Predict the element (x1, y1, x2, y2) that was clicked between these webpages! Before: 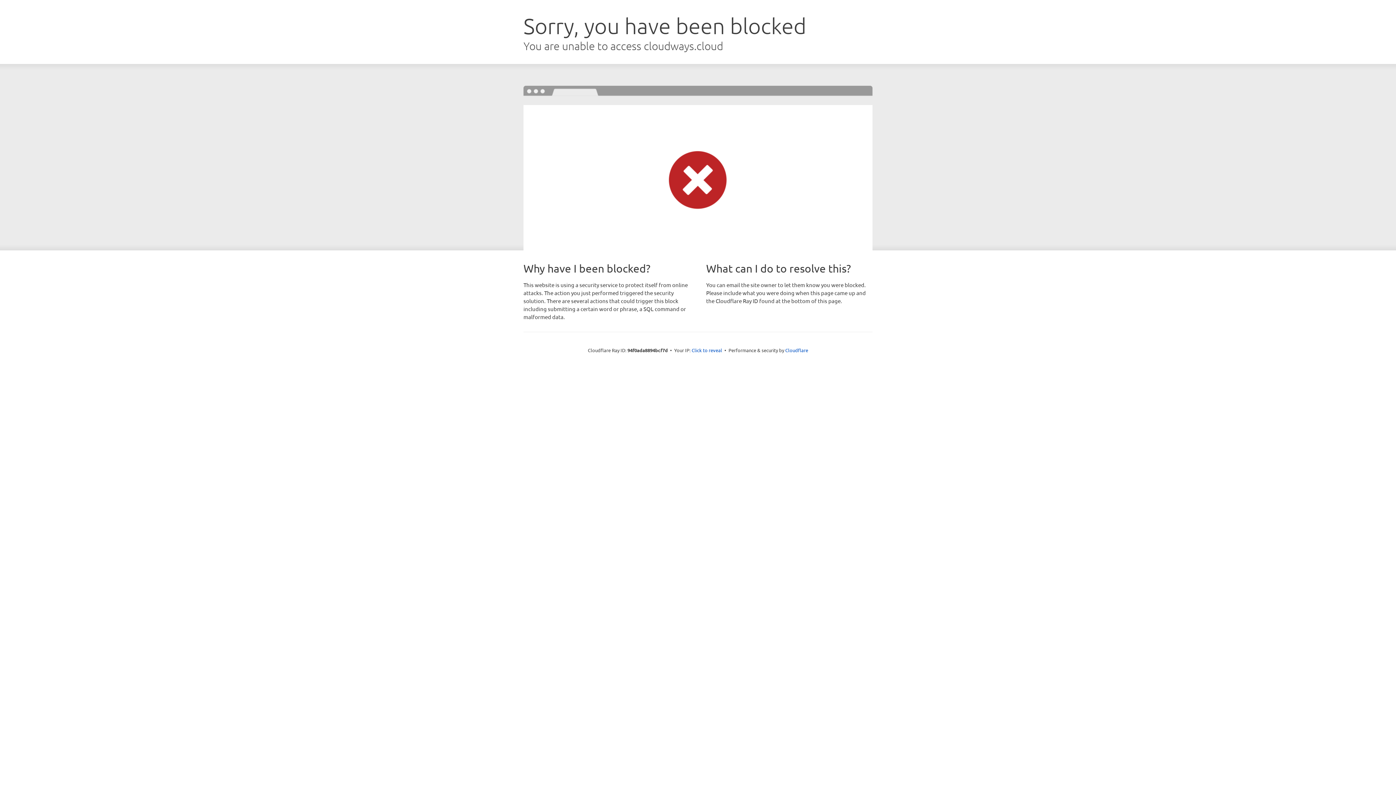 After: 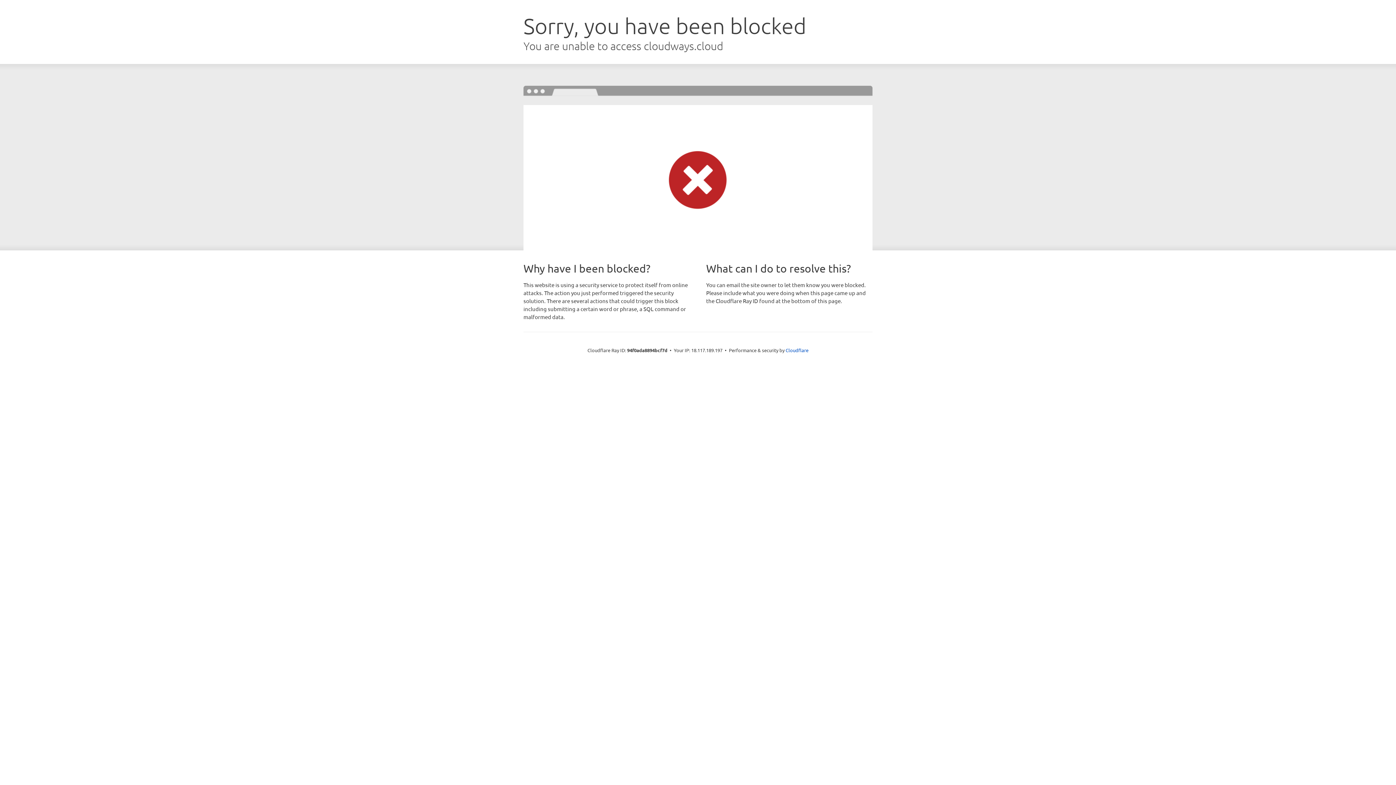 Action: label: Click to reveal bbox: (691, 346, 722, 353)